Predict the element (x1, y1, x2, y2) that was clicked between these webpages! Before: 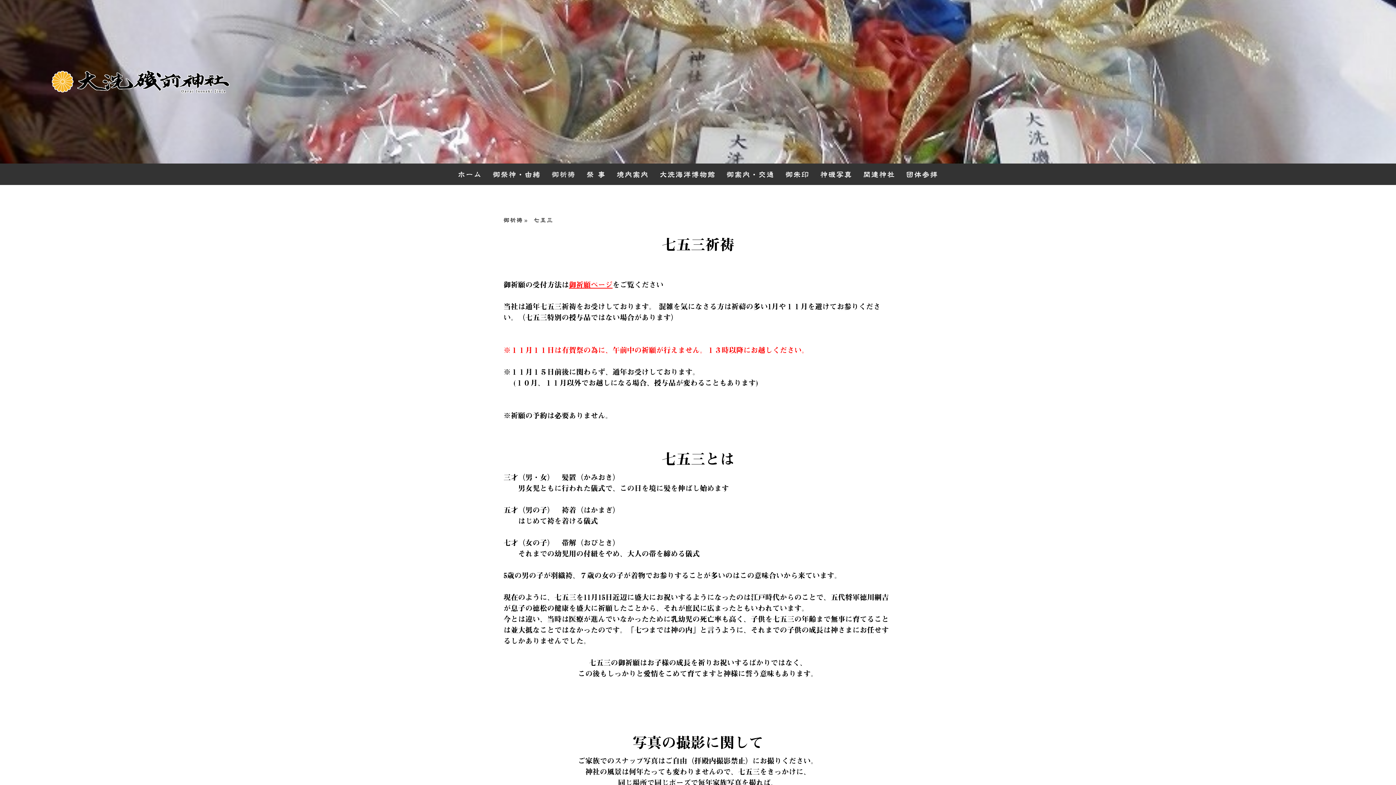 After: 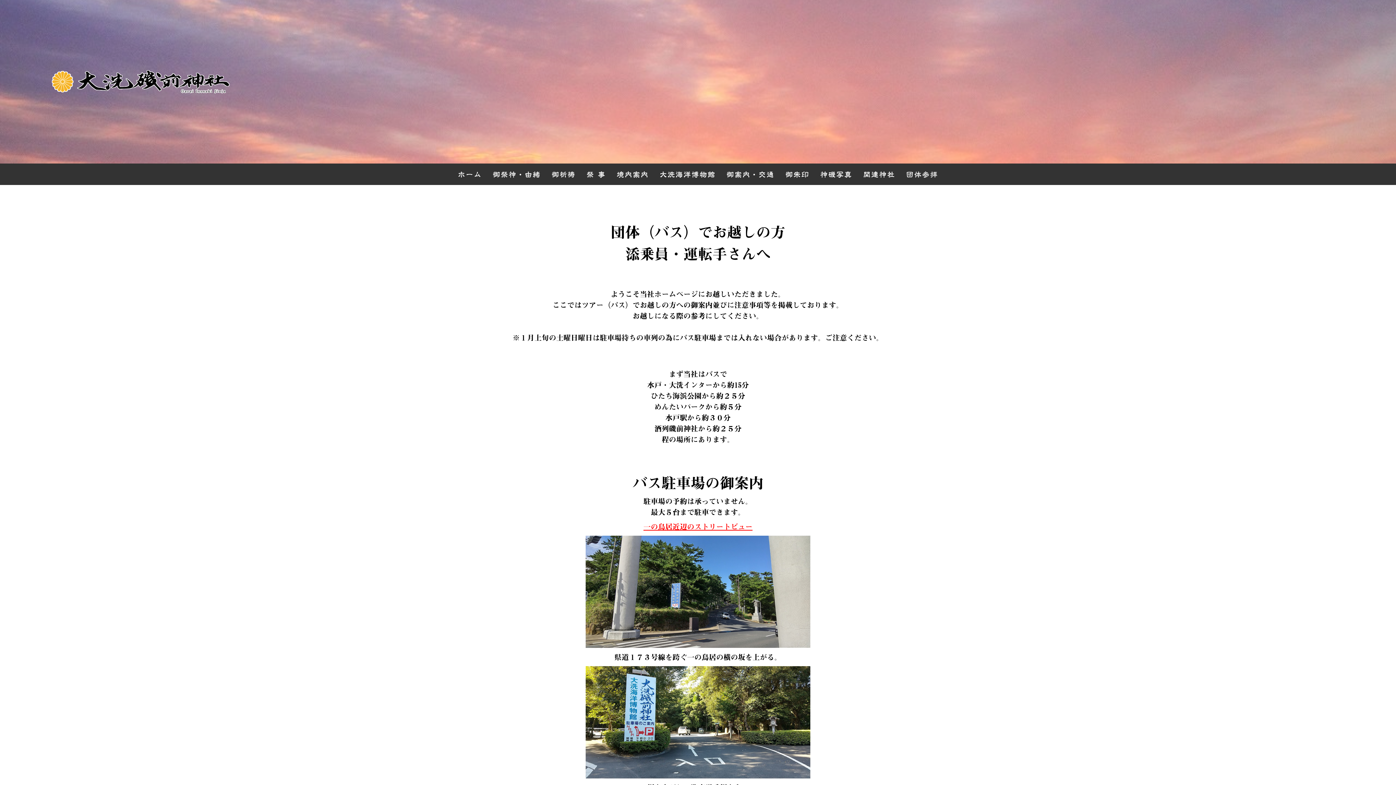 Action: label: 団体参拝 bbox: (900, 163, 943, 185)